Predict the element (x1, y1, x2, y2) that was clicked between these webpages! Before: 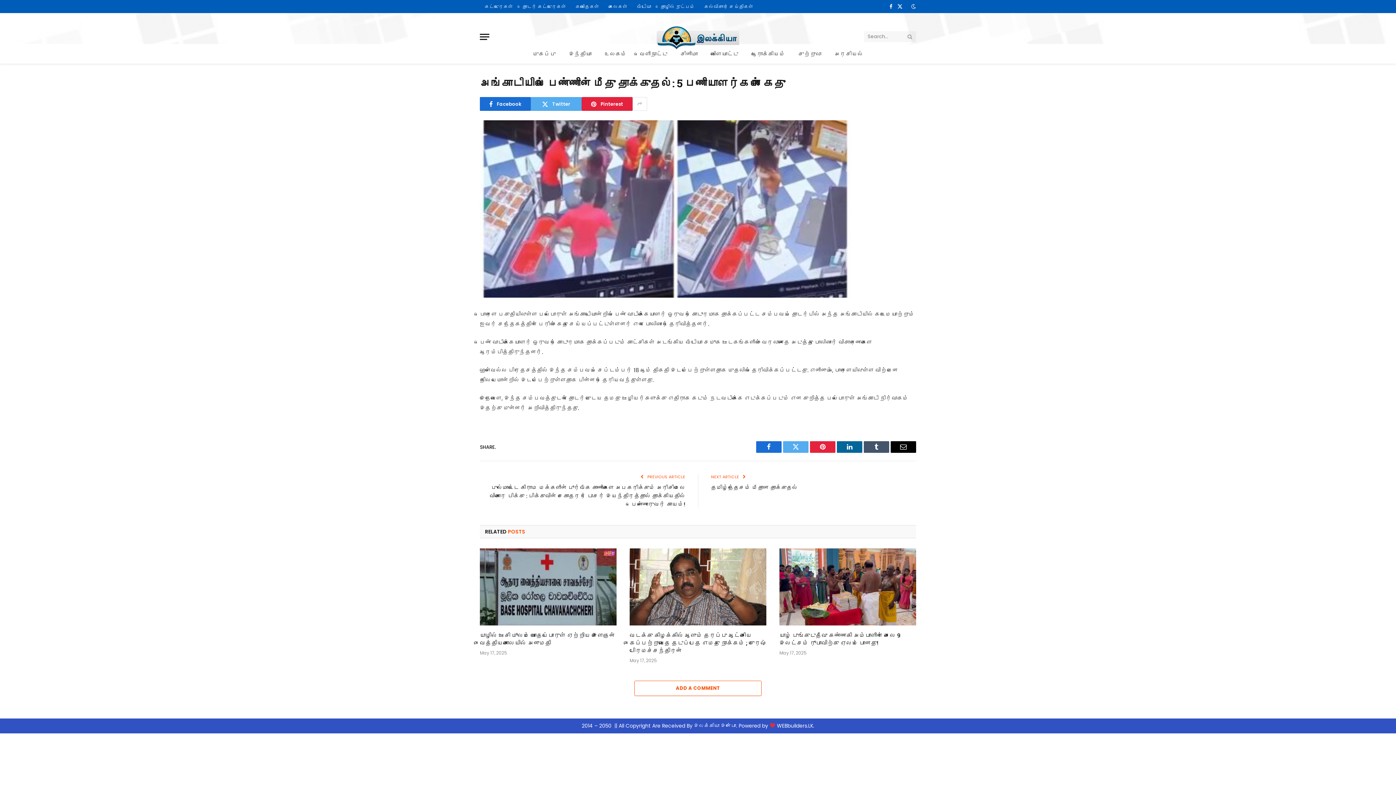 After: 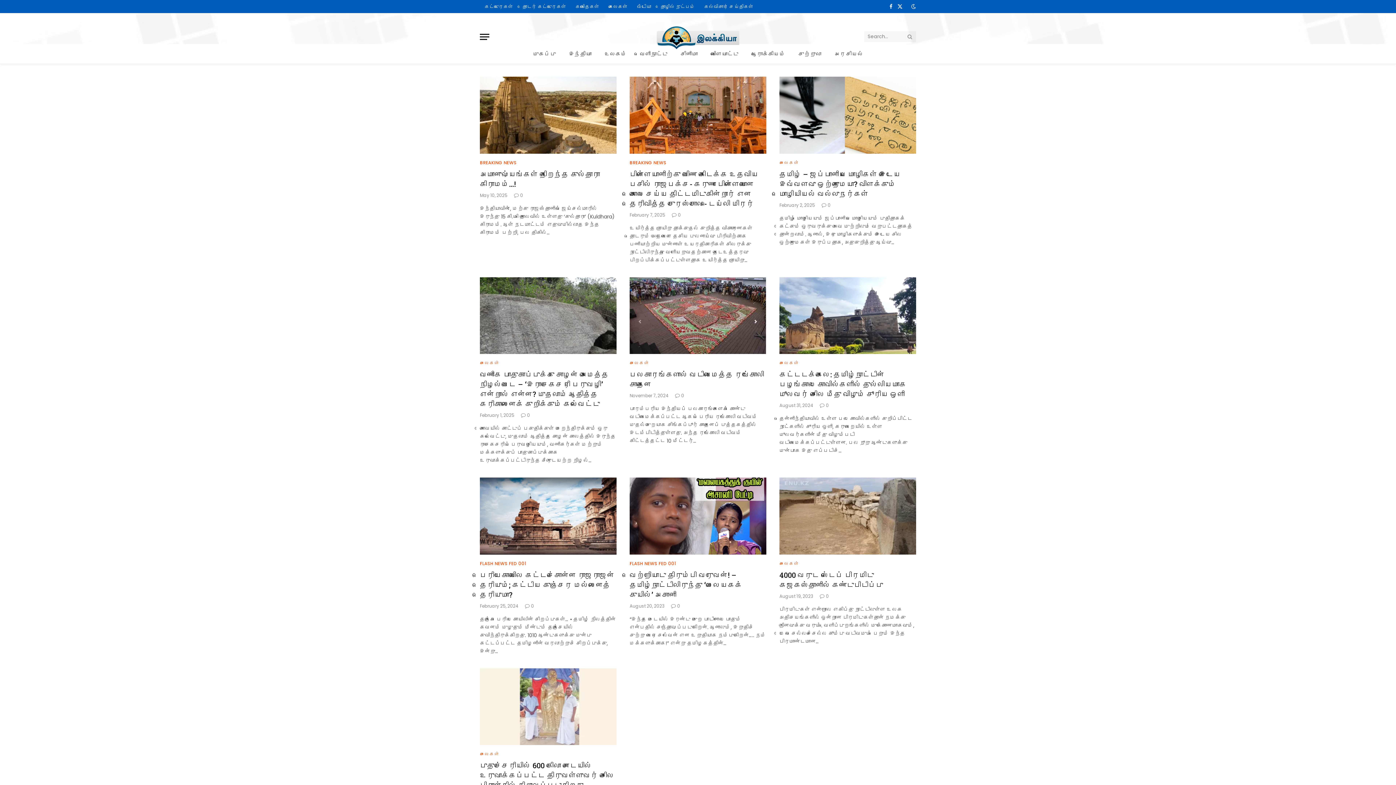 Action: label: கலைகள் bbox: (604, 0, 632, 13)